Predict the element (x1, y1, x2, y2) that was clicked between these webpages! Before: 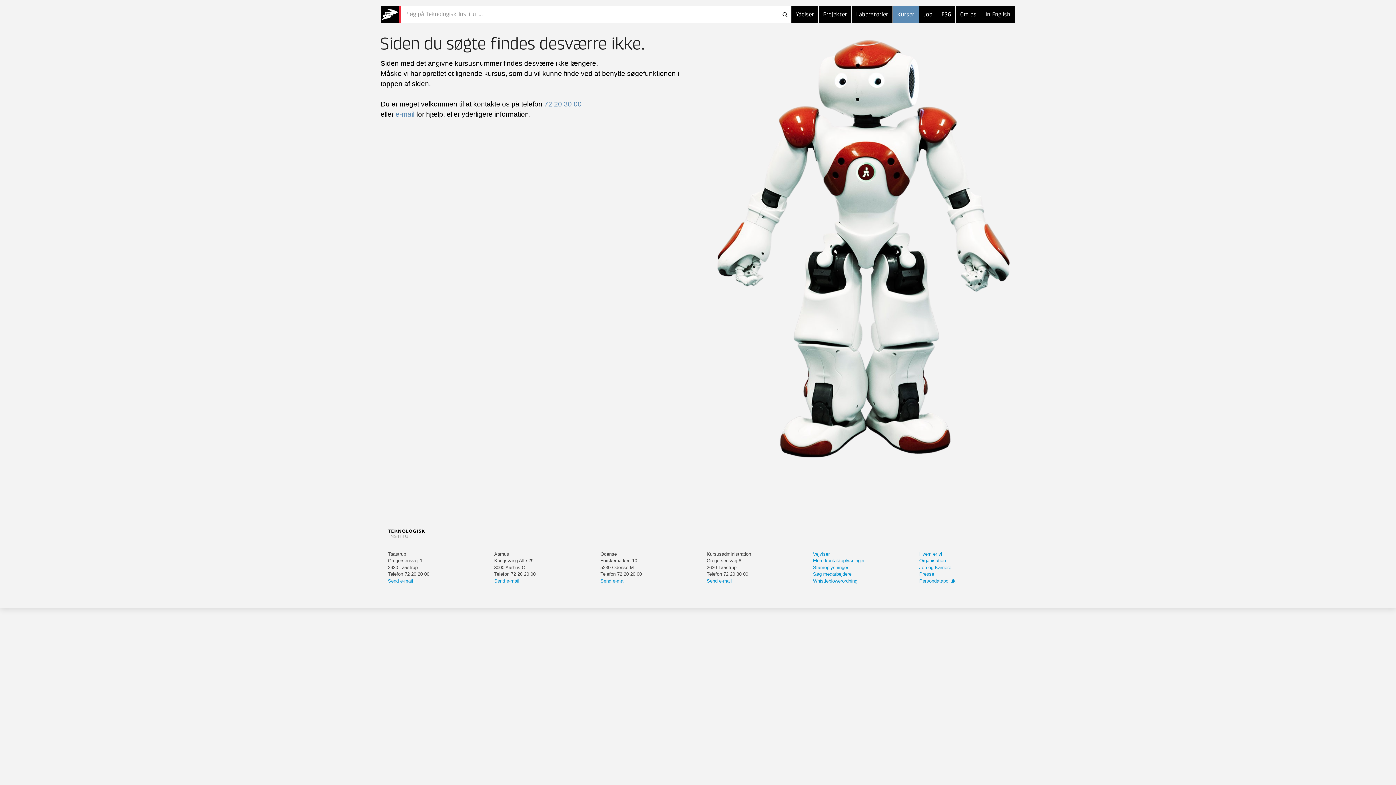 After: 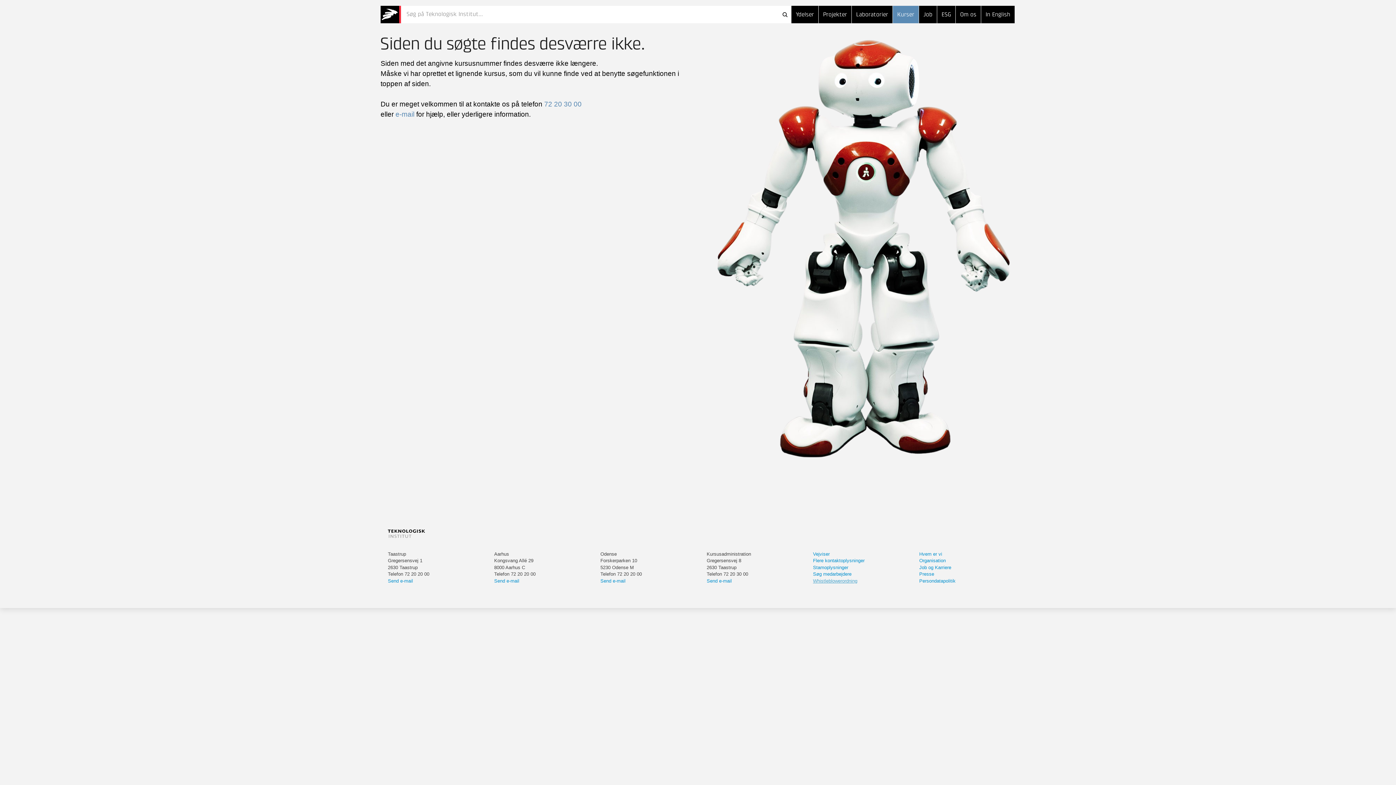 Action: label: Whistleblowerordning bbox: (813, 578, 857, 583)